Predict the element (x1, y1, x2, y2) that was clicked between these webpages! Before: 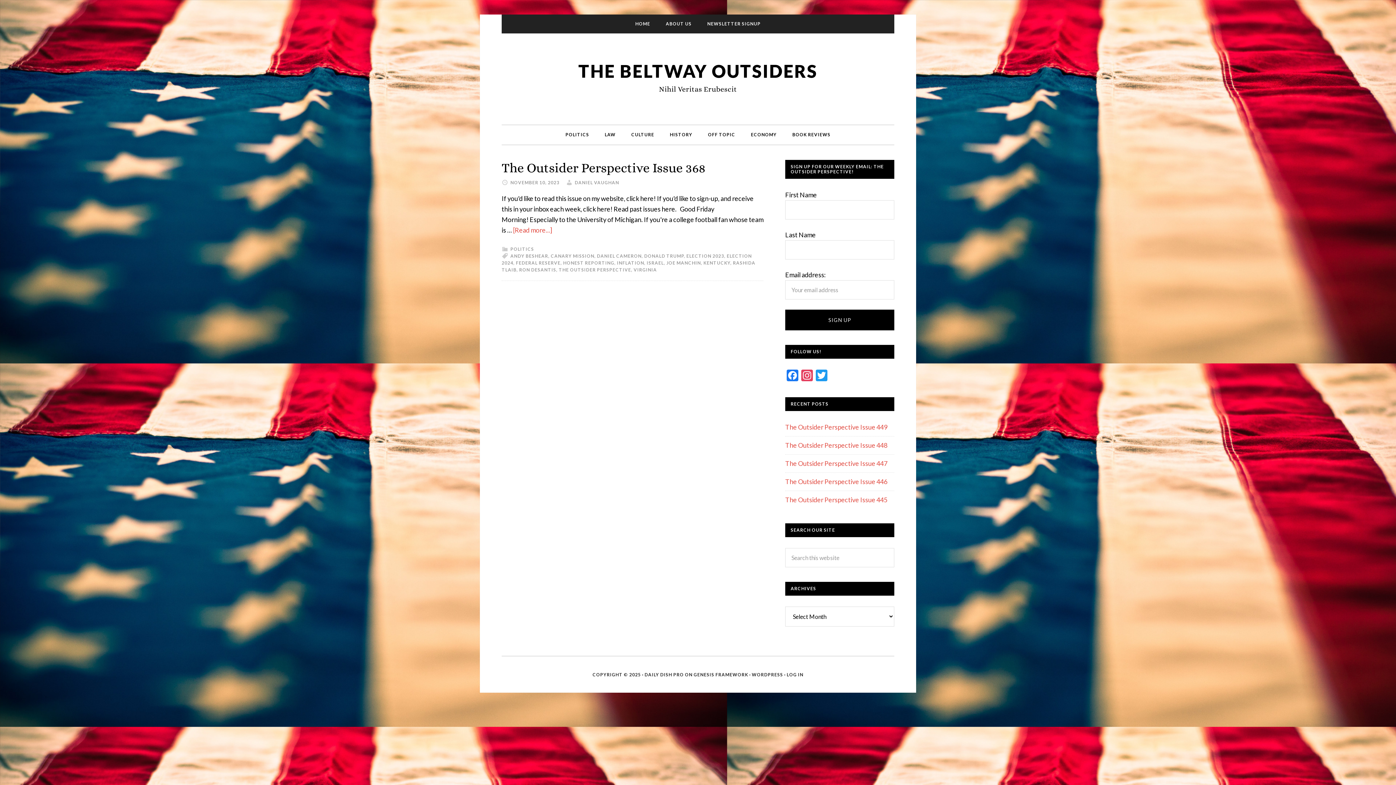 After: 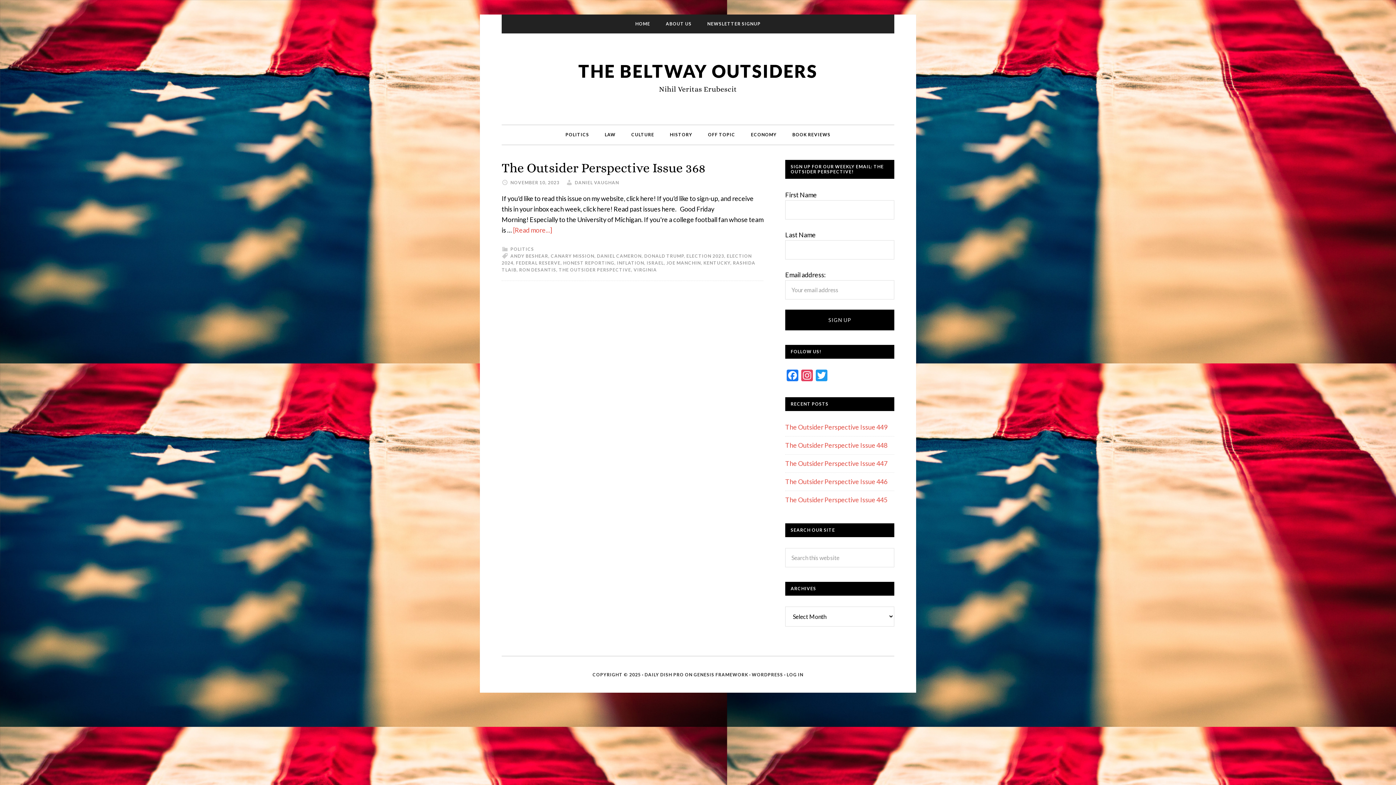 Action: label: ELECTION 2023 bbox: (686, 253, 724, 258)